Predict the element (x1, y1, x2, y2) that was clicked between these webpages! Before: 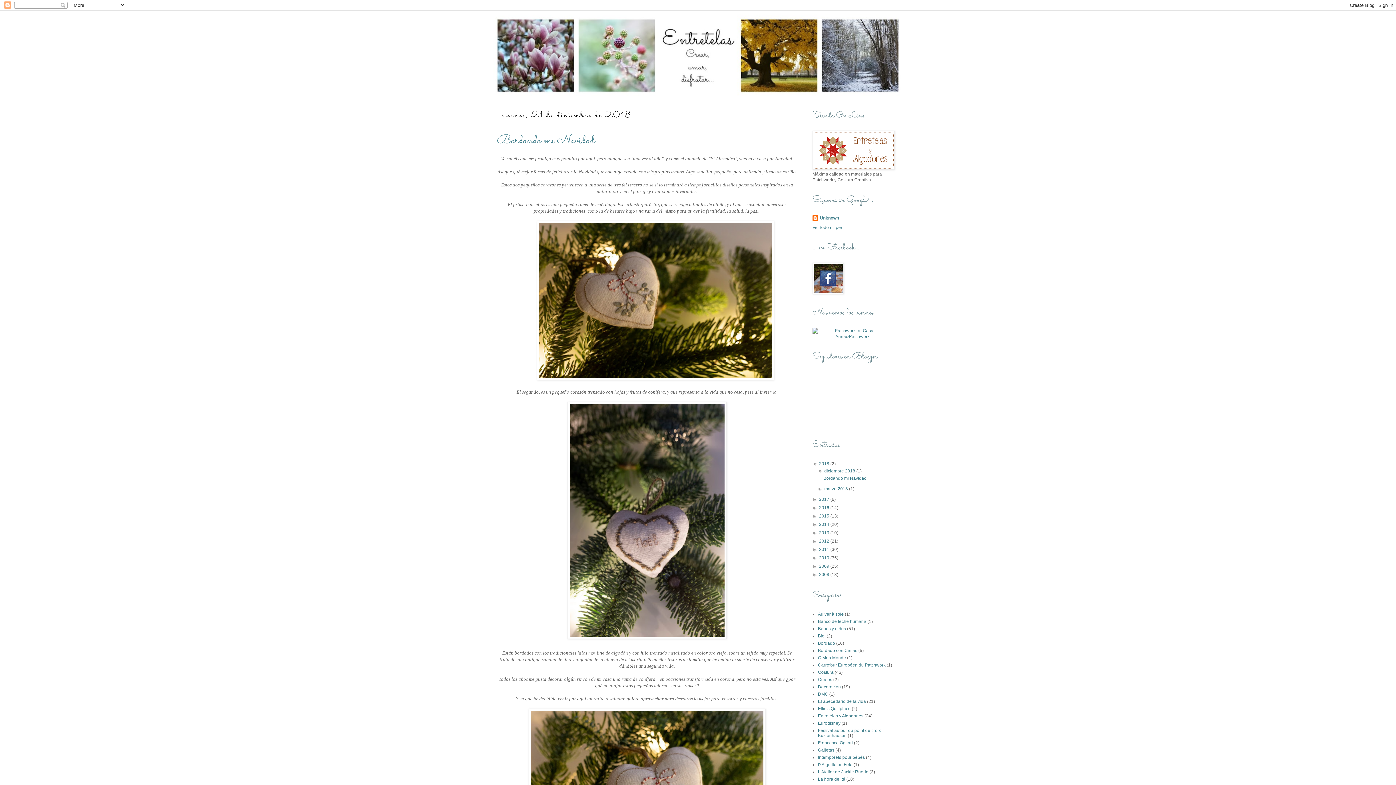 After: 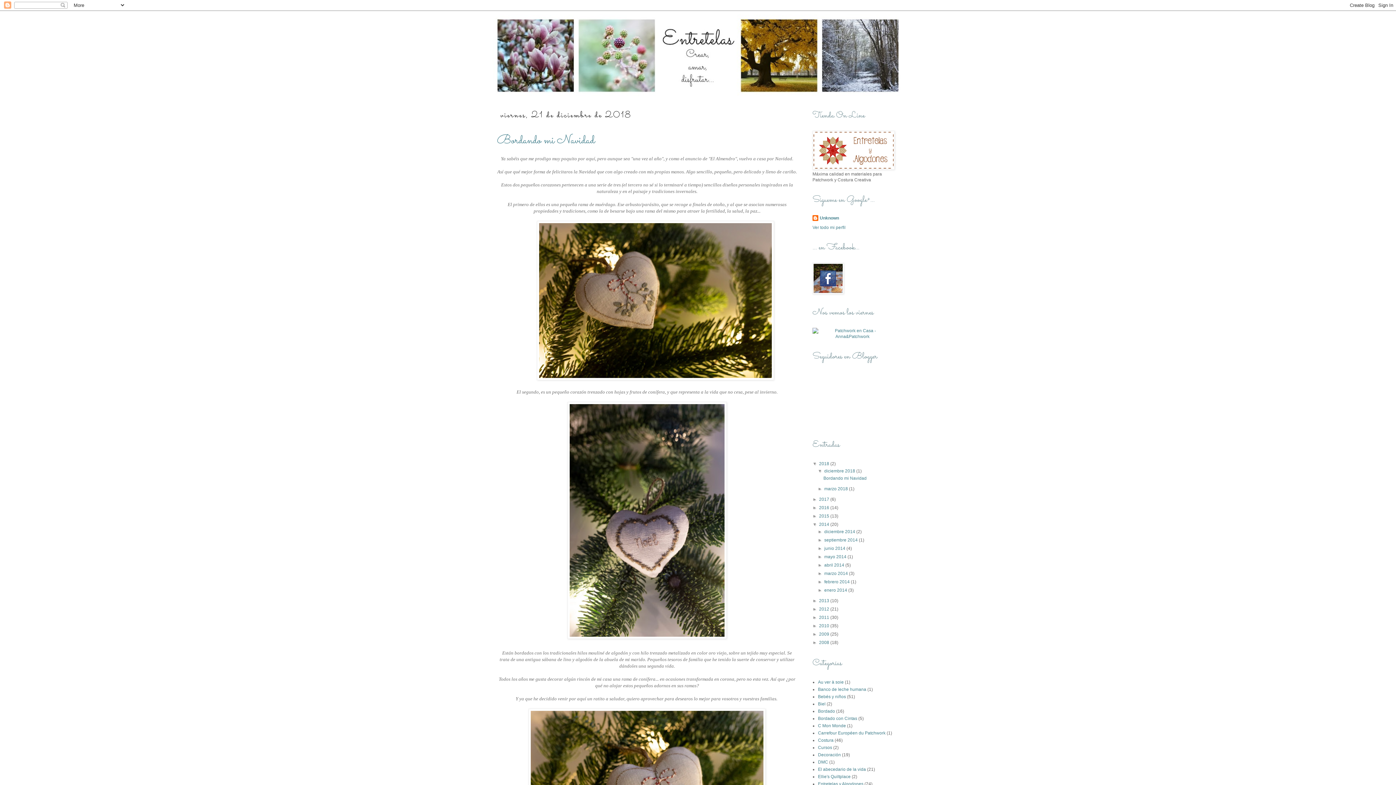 Action: label: ►   bbox: (812, 522, 819, 527)